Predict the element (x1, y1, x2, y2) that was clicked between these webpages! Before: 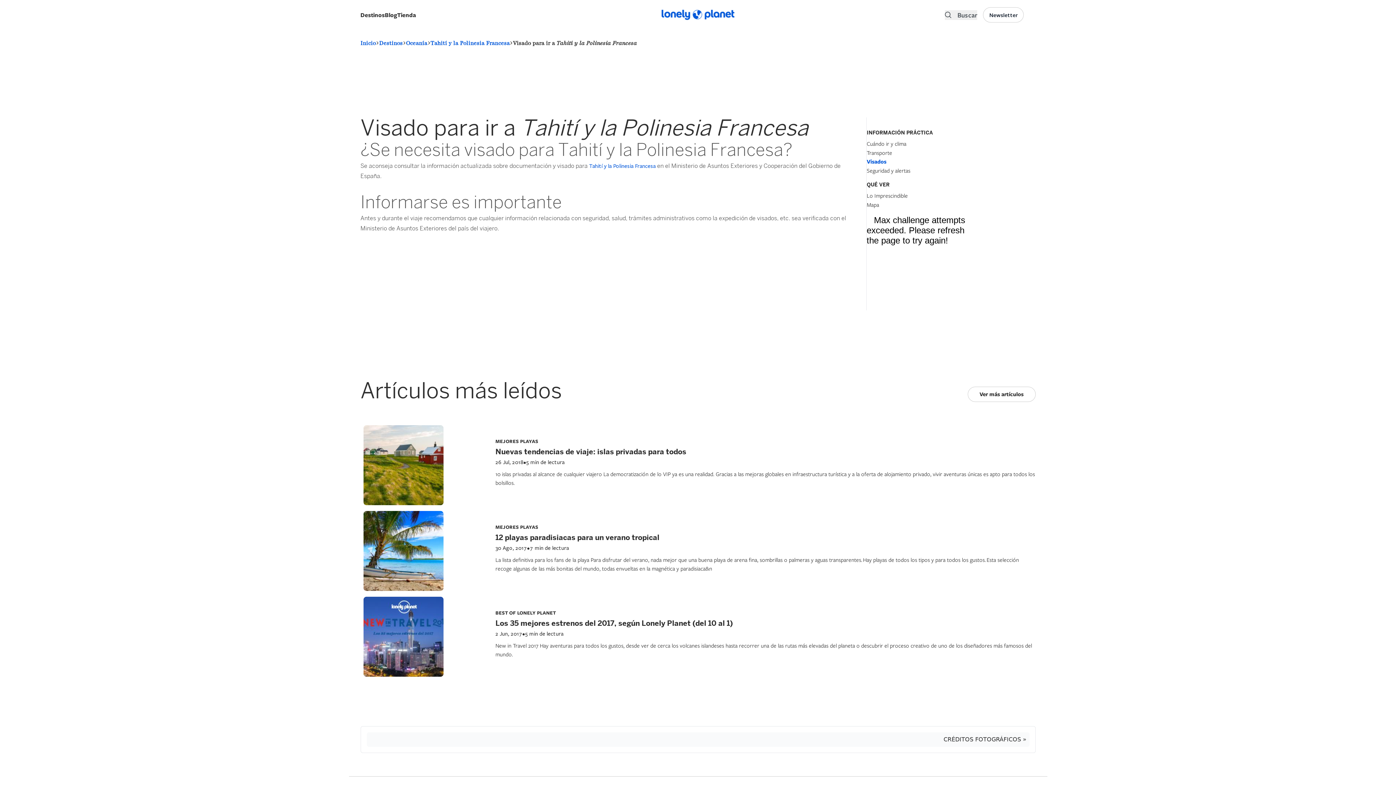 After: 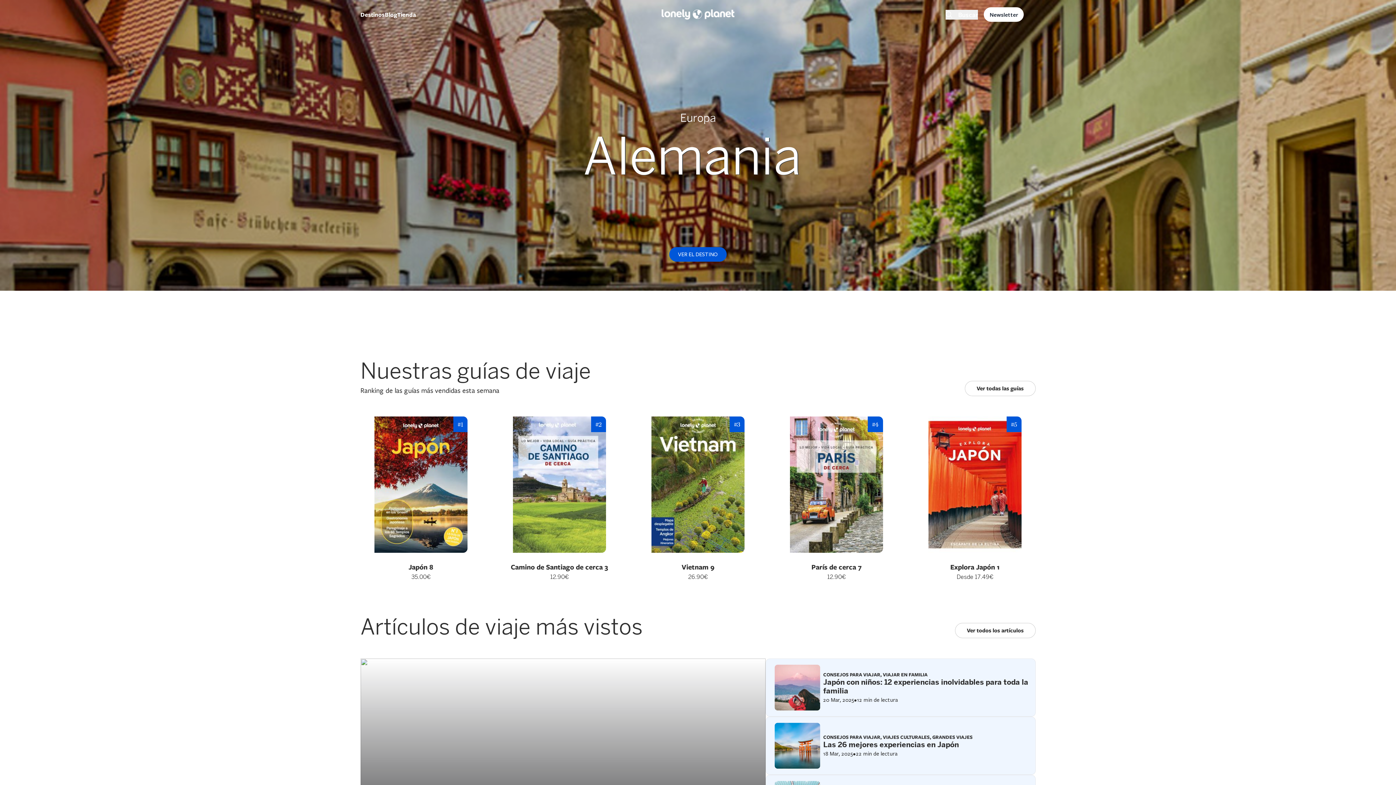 Action: bbox: (360, 39, 375, 46) label: Inicio